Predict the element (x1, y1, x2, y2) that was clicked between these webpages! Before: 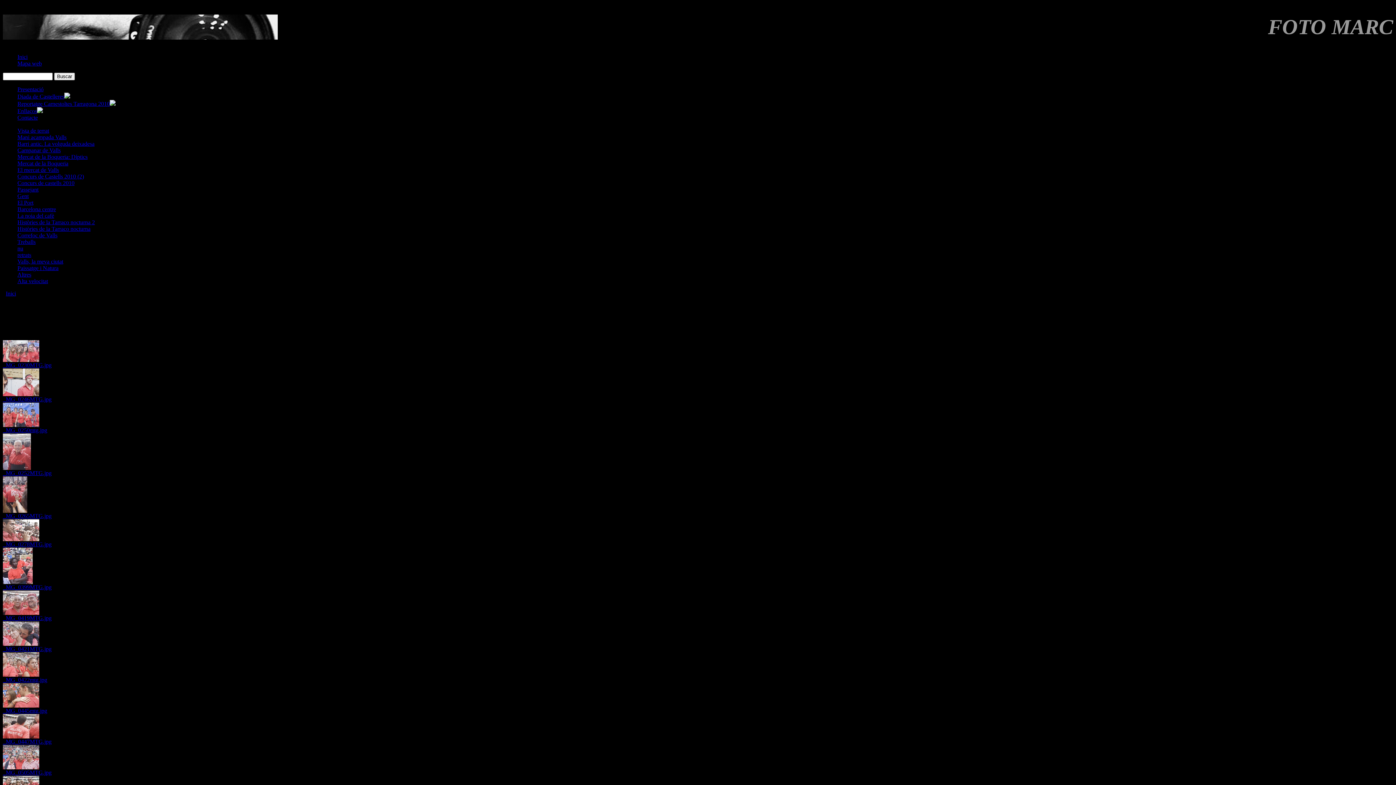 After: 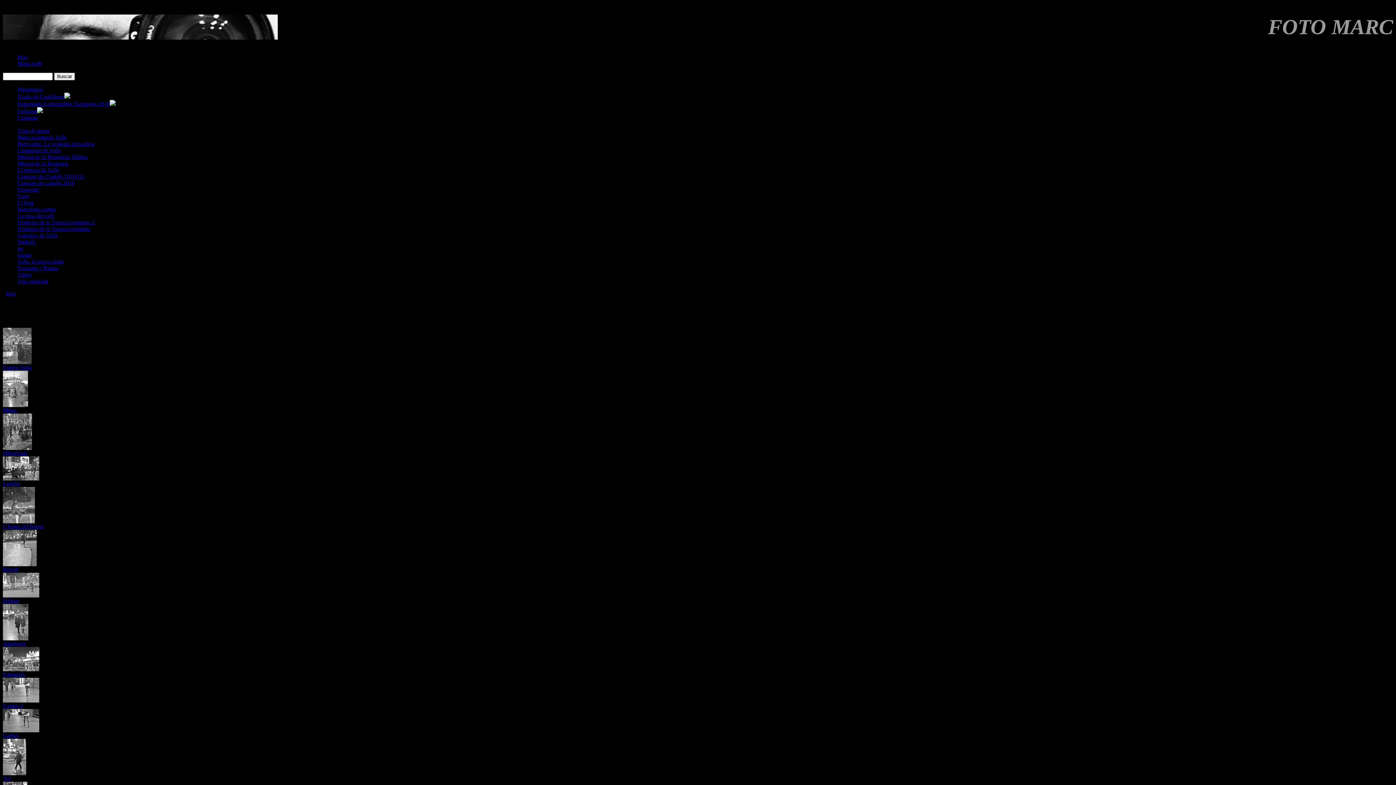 Action: label: Barcelona centre bbox: (17, 206, 56, 212)